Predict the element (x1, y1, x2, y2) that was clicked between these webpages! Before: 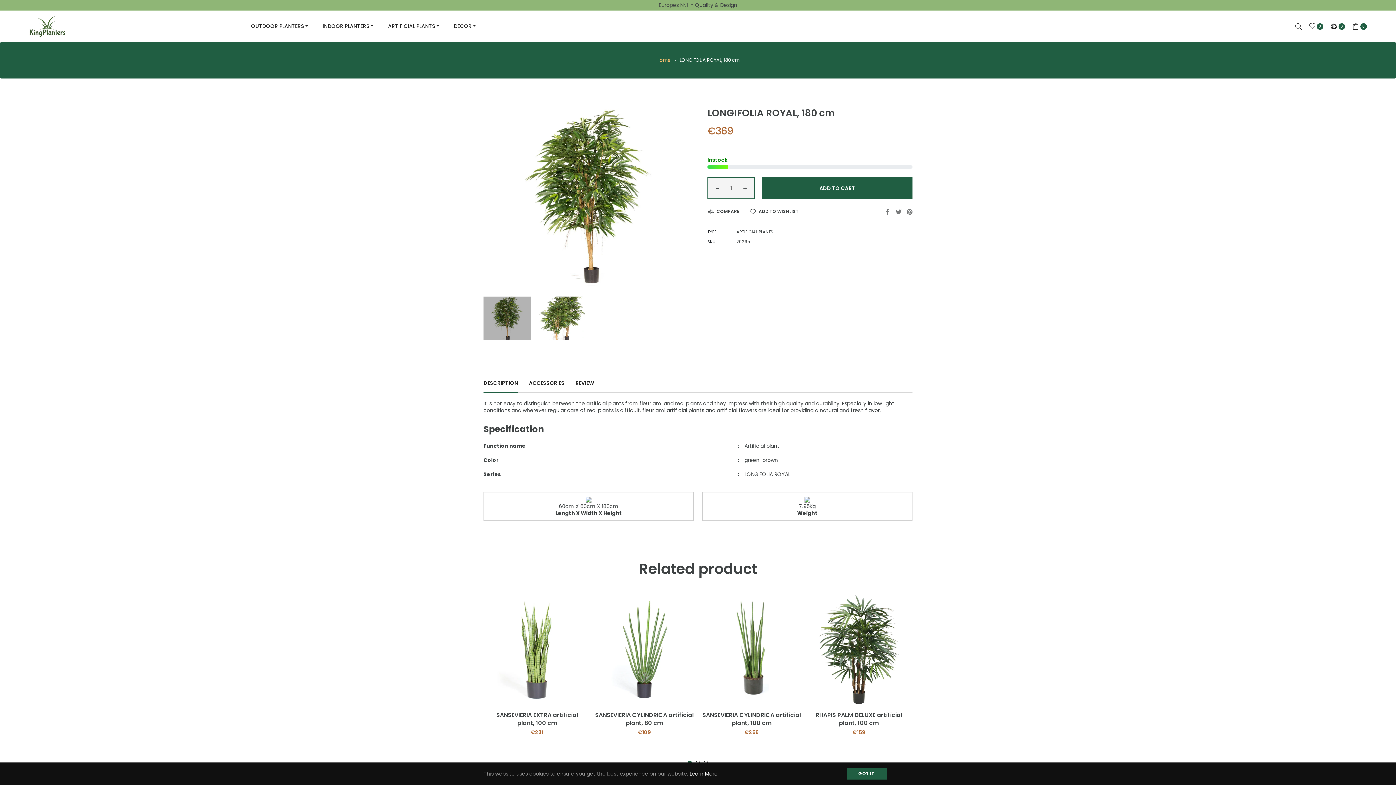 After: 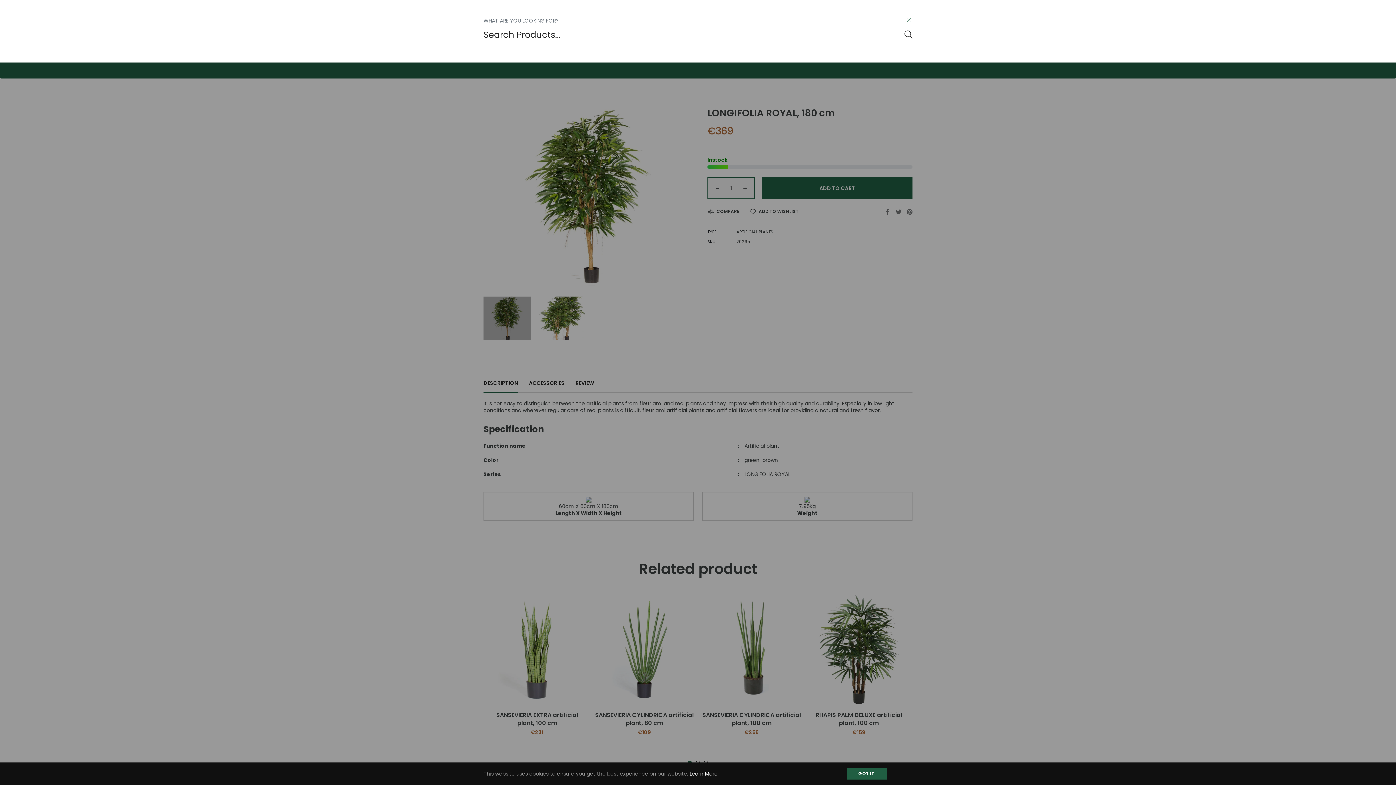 Action: bbox: (1295, 19, 1305, 33)